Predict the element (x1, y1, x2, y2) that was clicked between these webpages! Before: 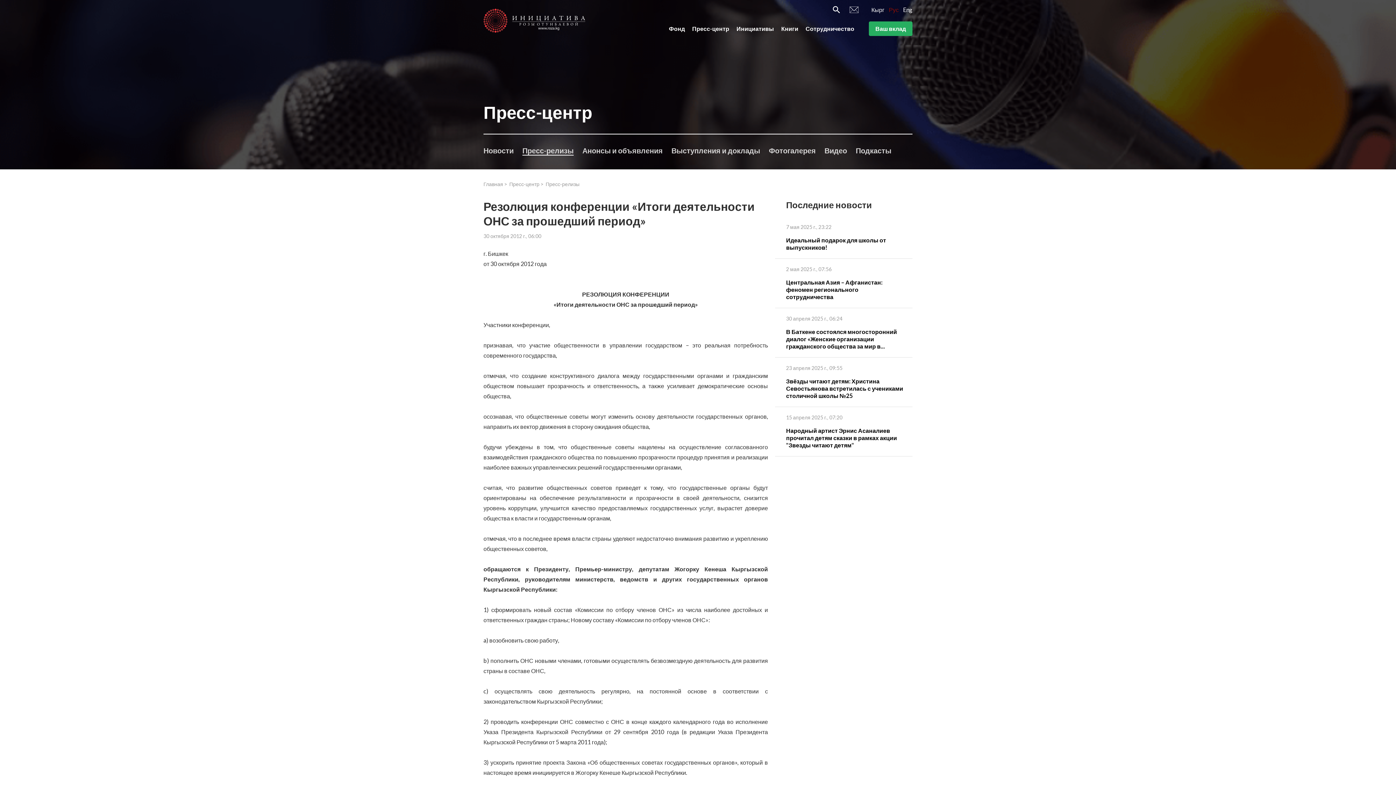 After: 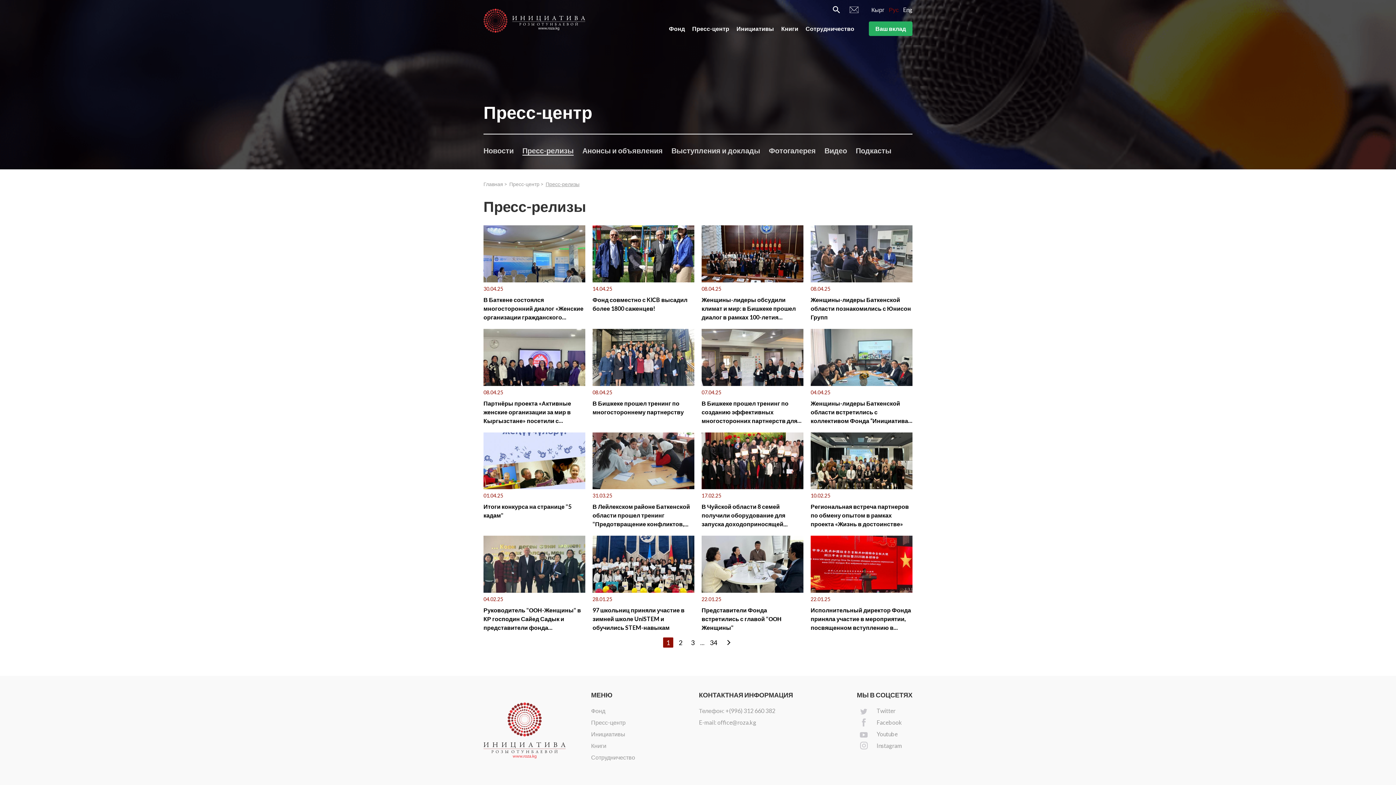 Action: bbox: (545, 181, 579, 187) label: Пресс-релизы